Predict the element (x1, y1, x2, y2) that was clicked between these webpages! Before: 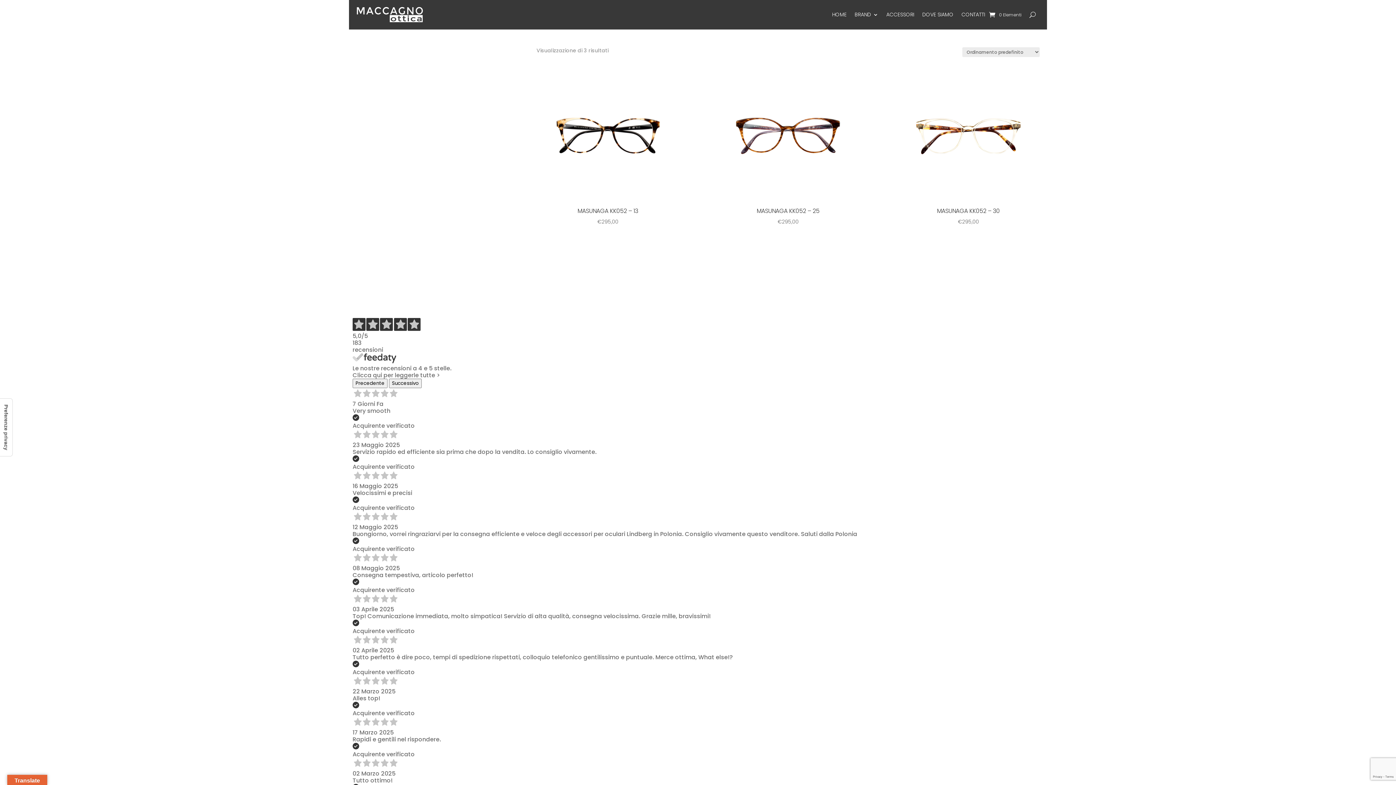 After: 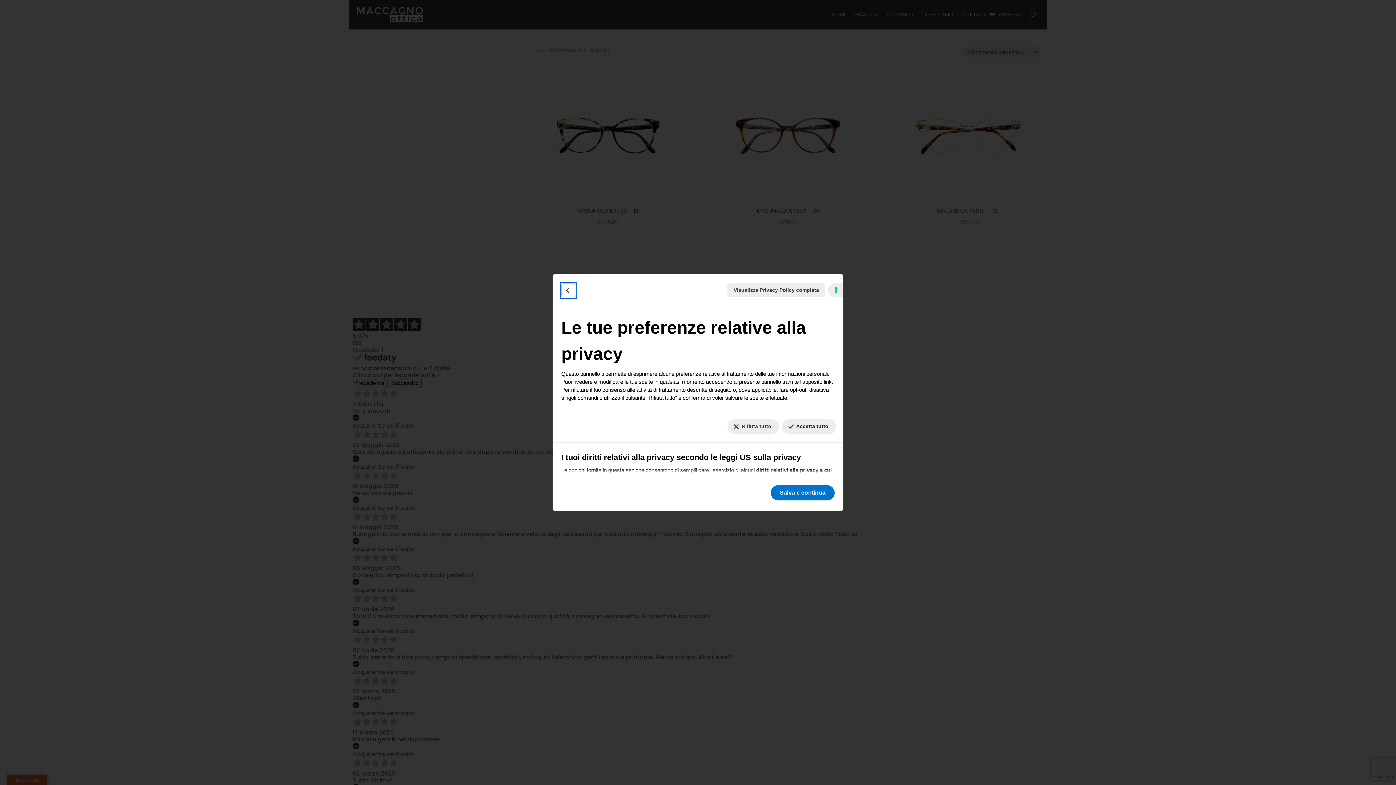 Action: label: Le tue preferenze relative al consenso per le tecnologie di tracciamento bbox: (0, 398, 12, 456)